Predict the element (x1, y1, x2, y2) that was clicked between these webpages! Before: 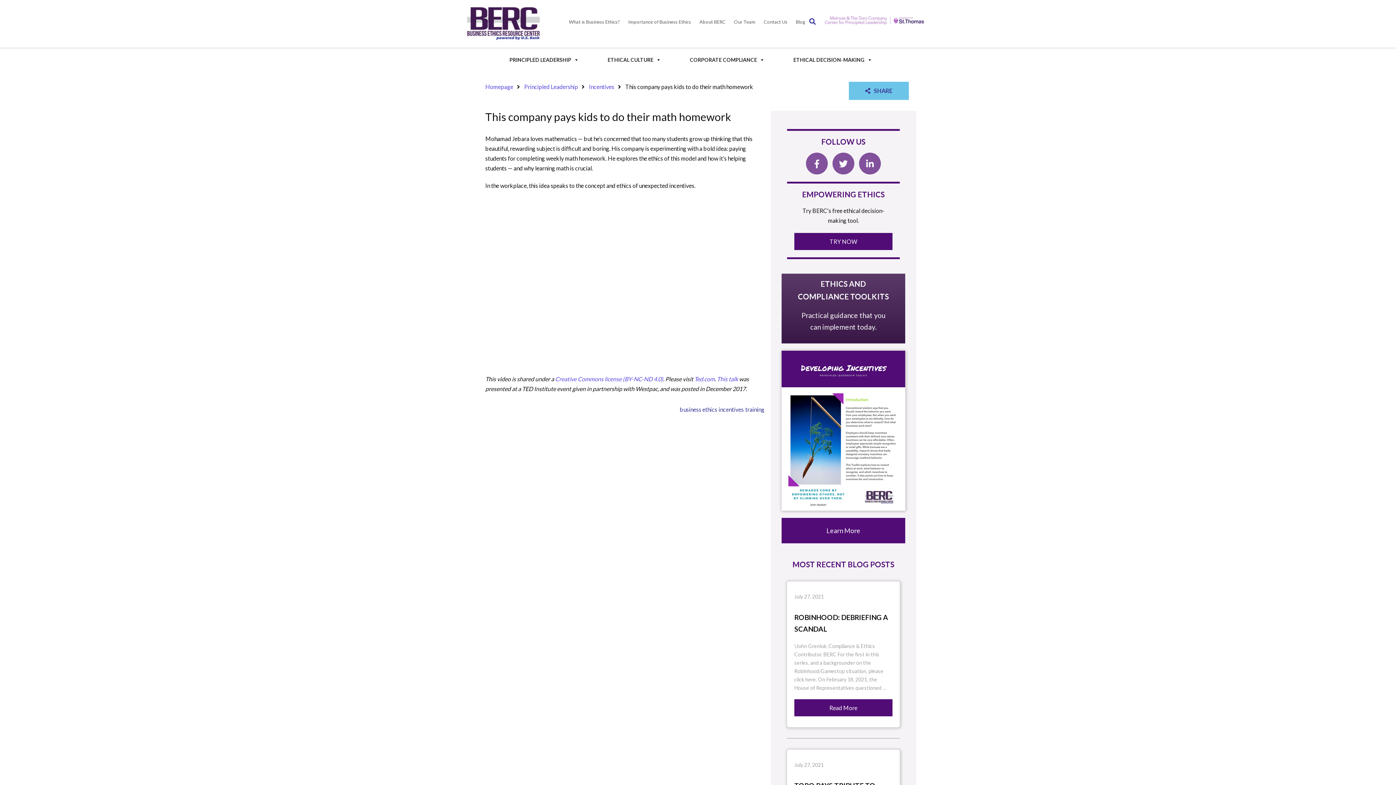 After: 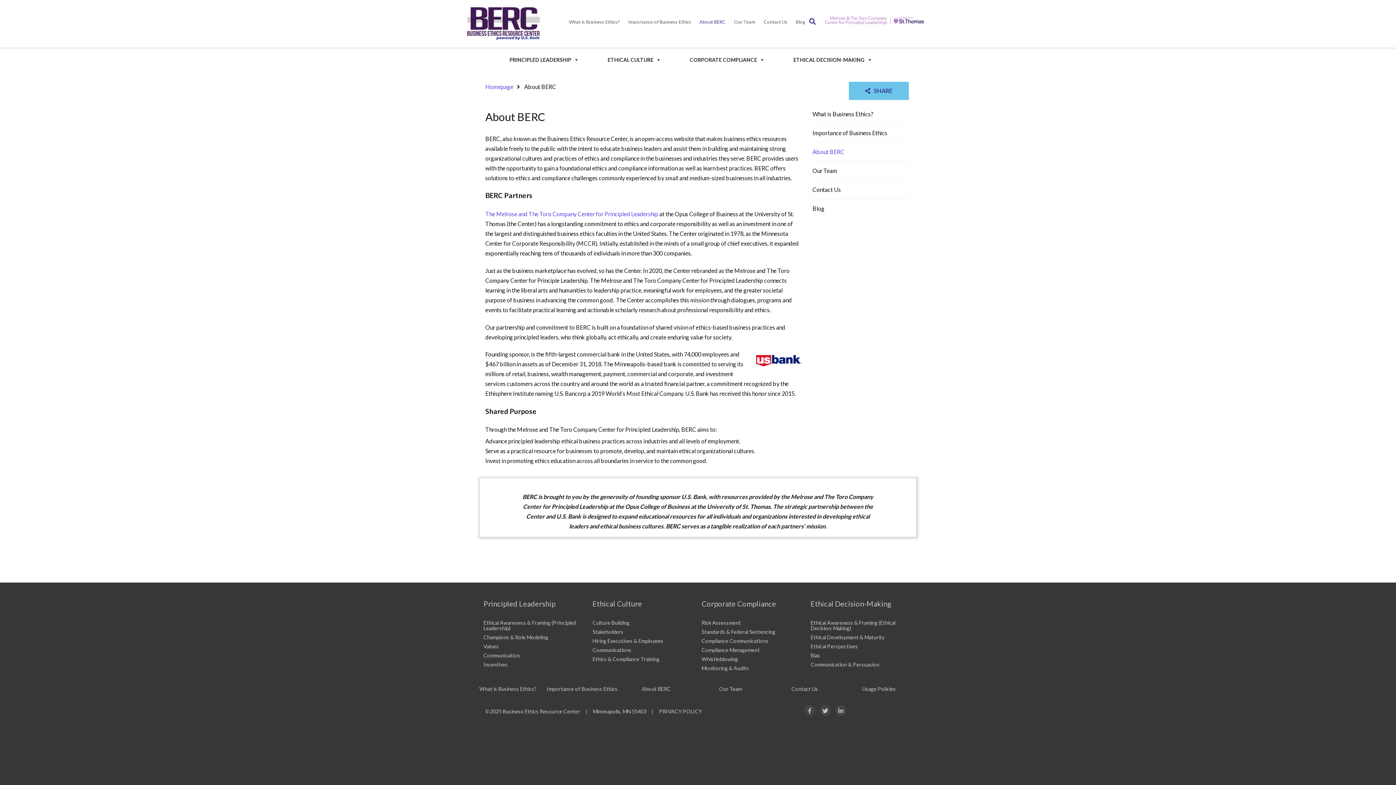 Action: label: About BERC bbox: (696, 14, 725, 29)